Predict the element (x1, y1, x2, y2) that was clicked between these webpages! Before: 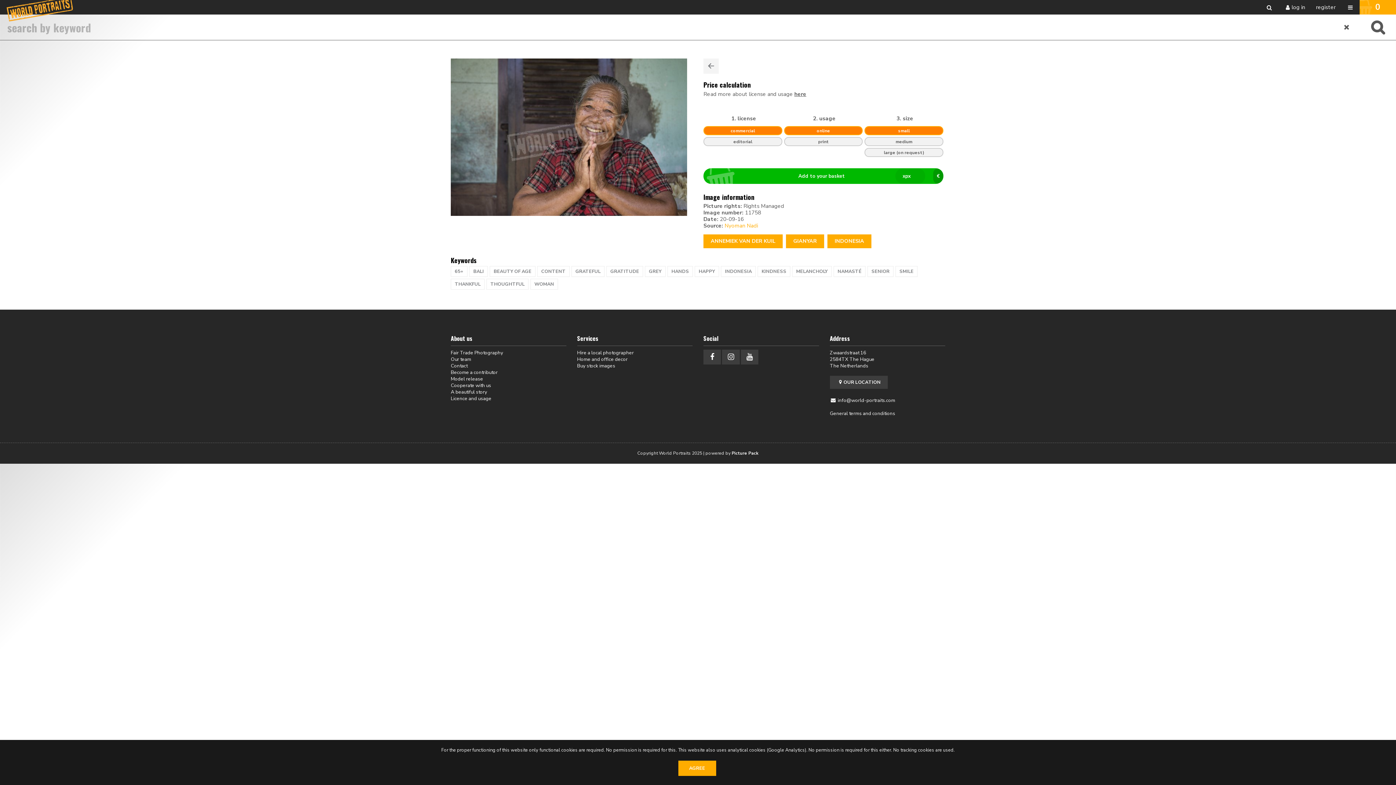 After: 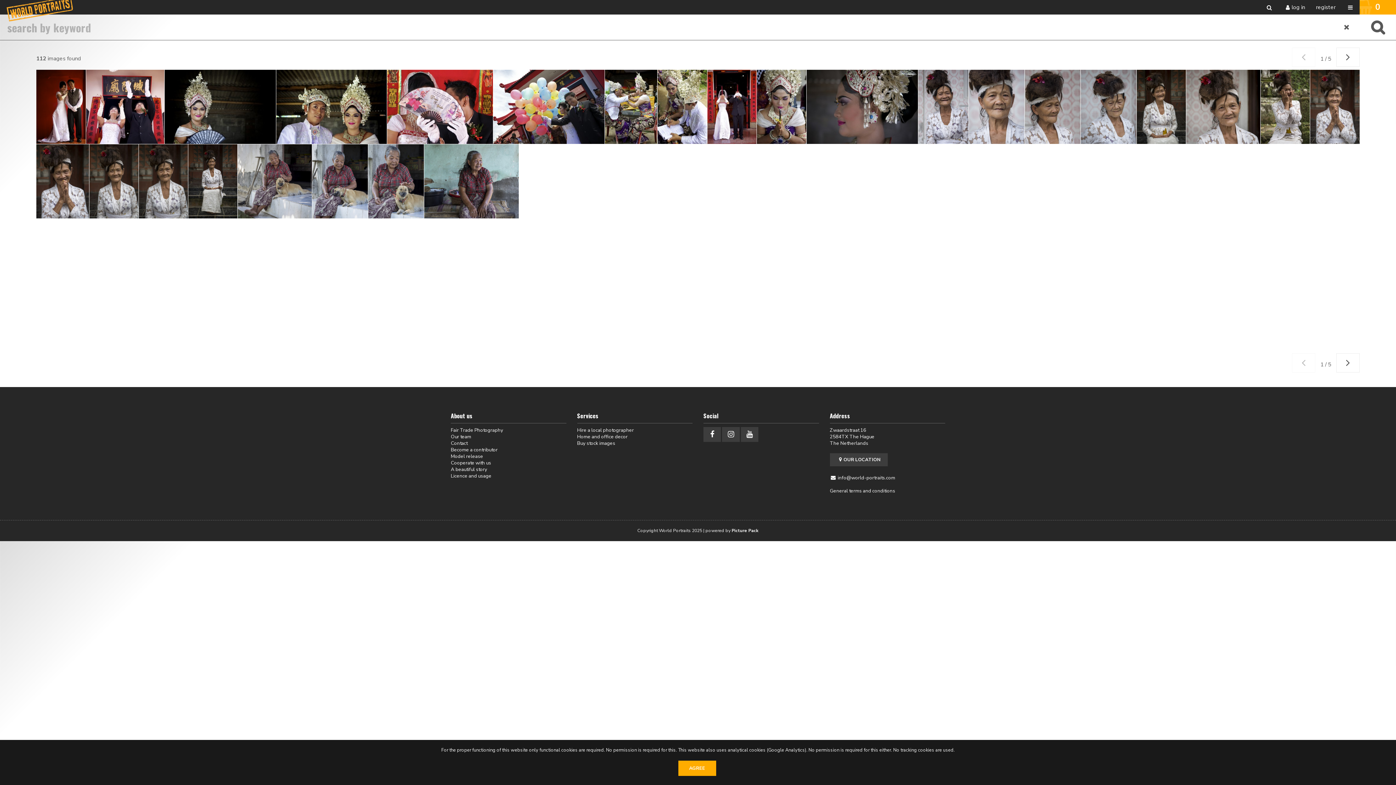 Action: bbox: (827, 234, 871, 248) label: INDONESIA